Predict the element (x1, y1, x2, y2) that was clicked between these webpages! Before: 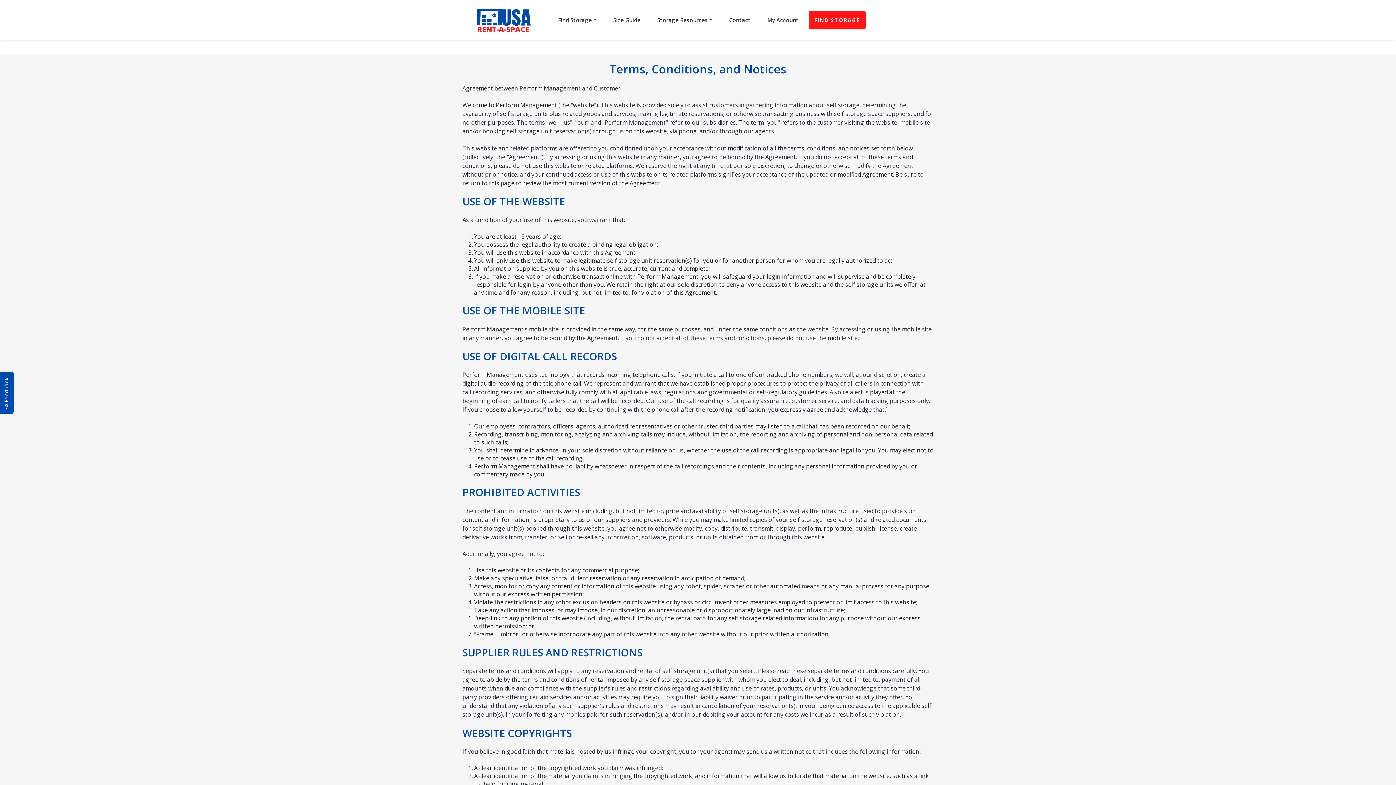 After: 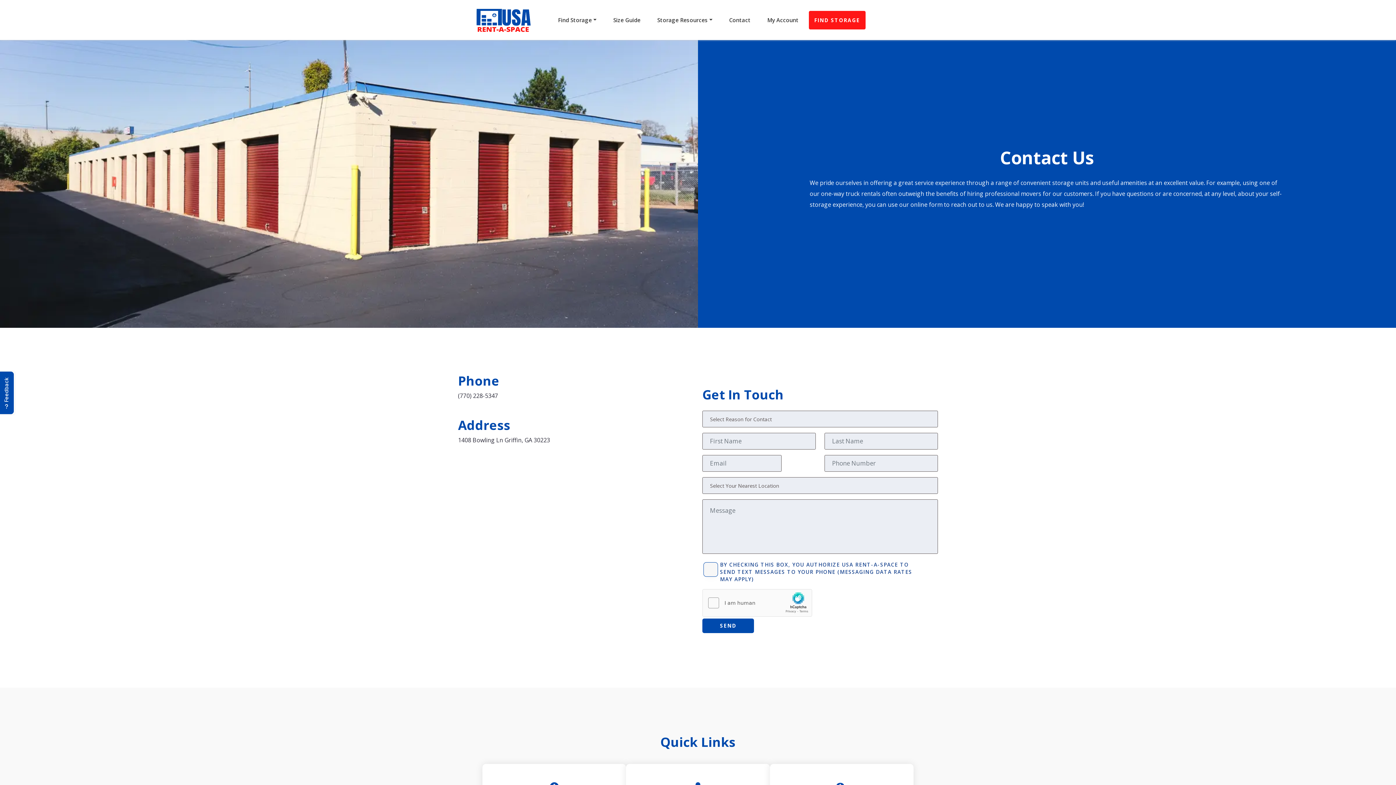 Action: bbox: (726, 13, 753, 26) label: Contact